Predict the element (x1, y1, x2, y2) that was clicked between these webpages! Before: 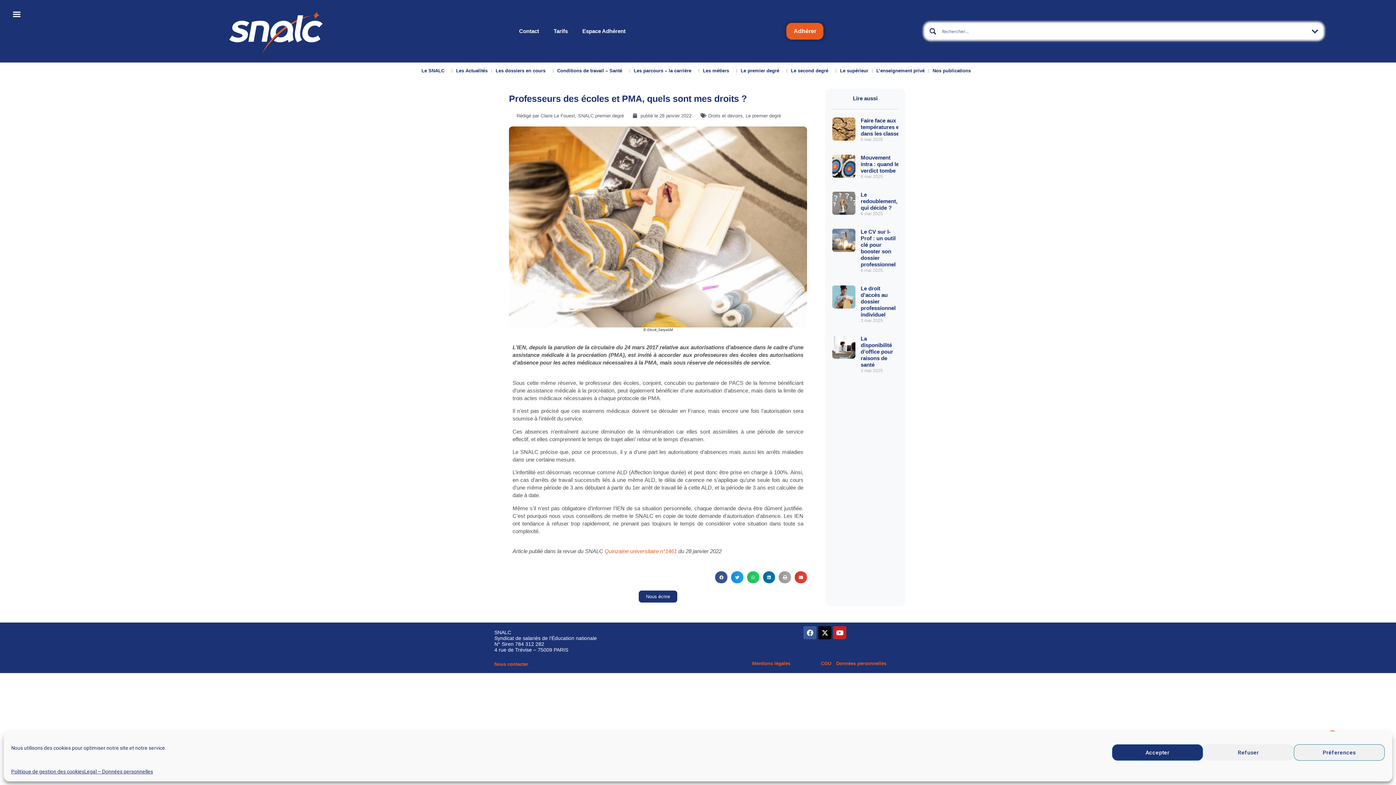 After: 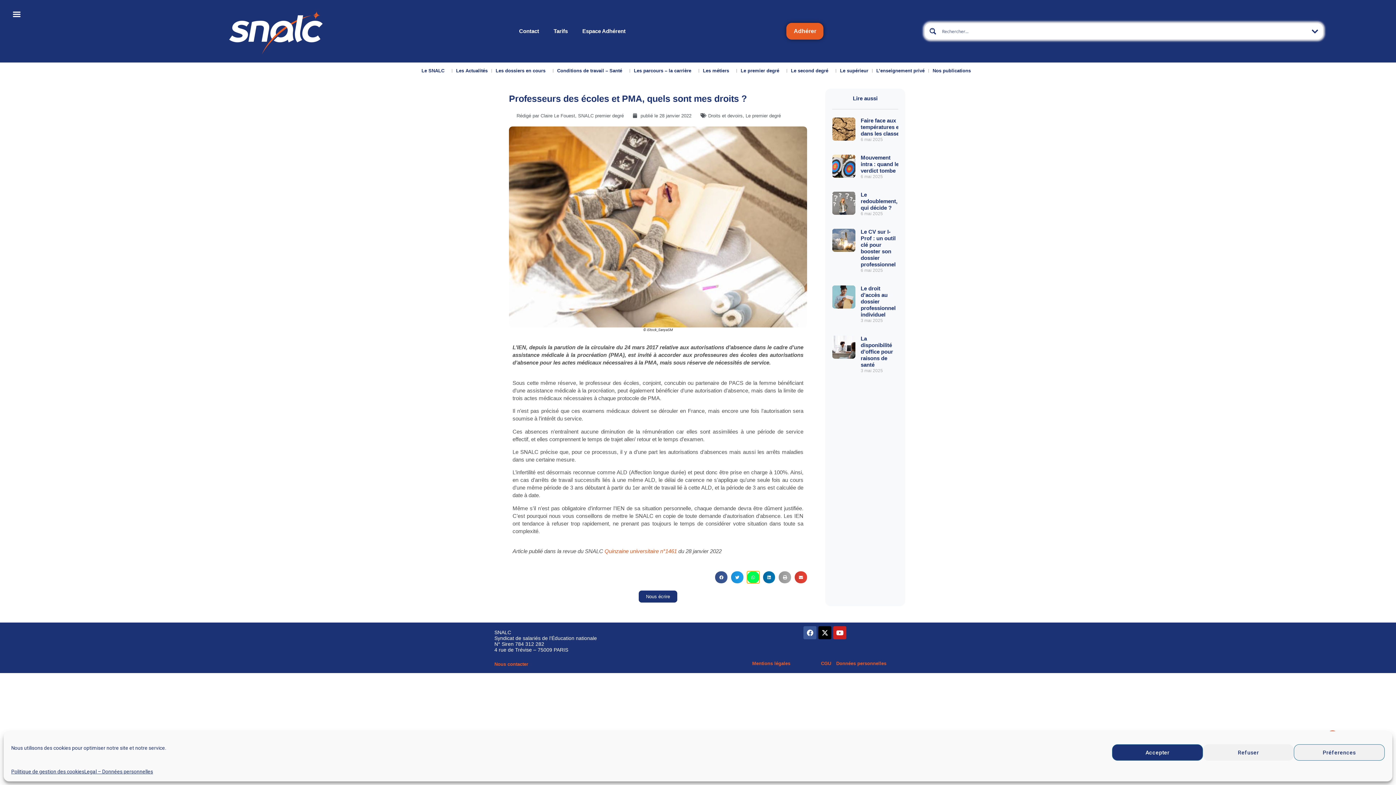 Action: label: Partager sur whatsapp bbox: (747, 571, 759, 583)